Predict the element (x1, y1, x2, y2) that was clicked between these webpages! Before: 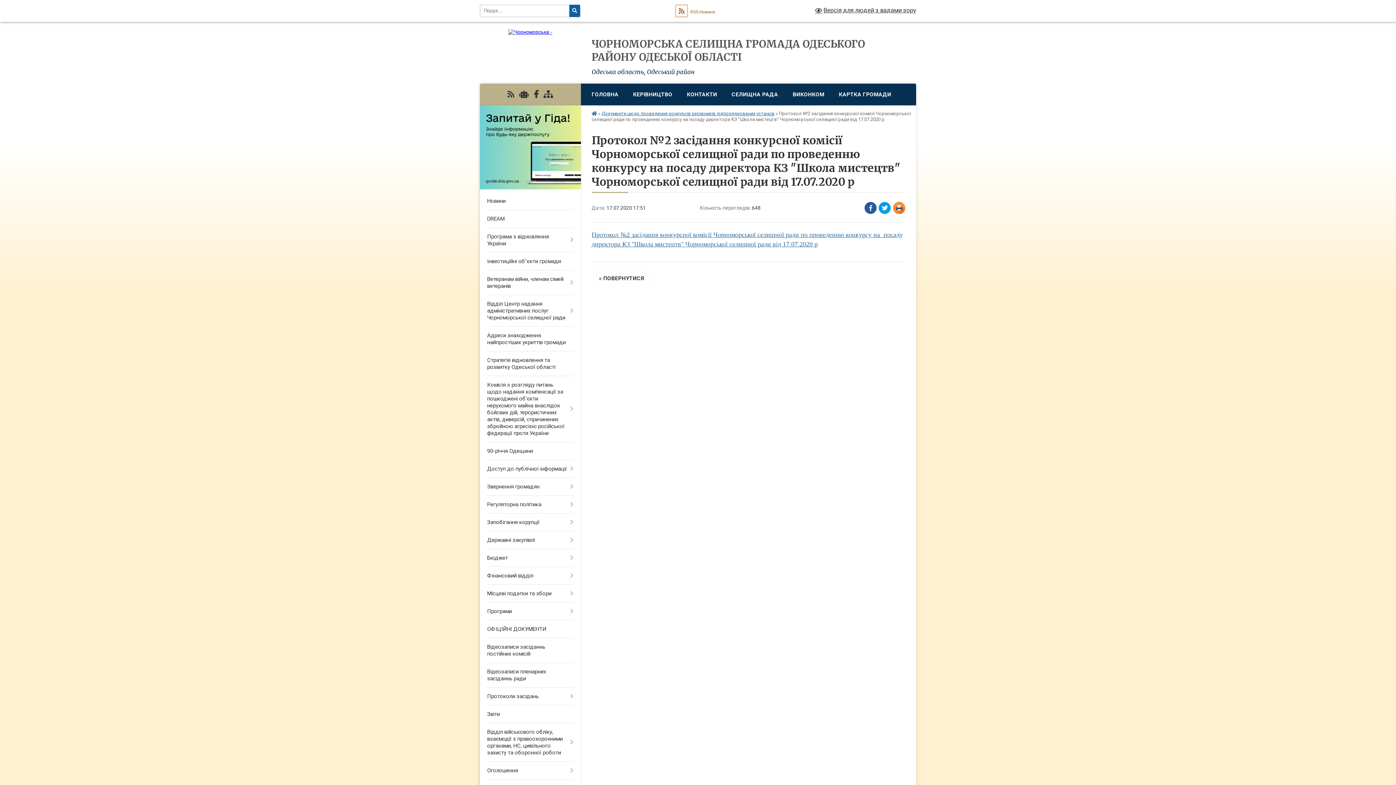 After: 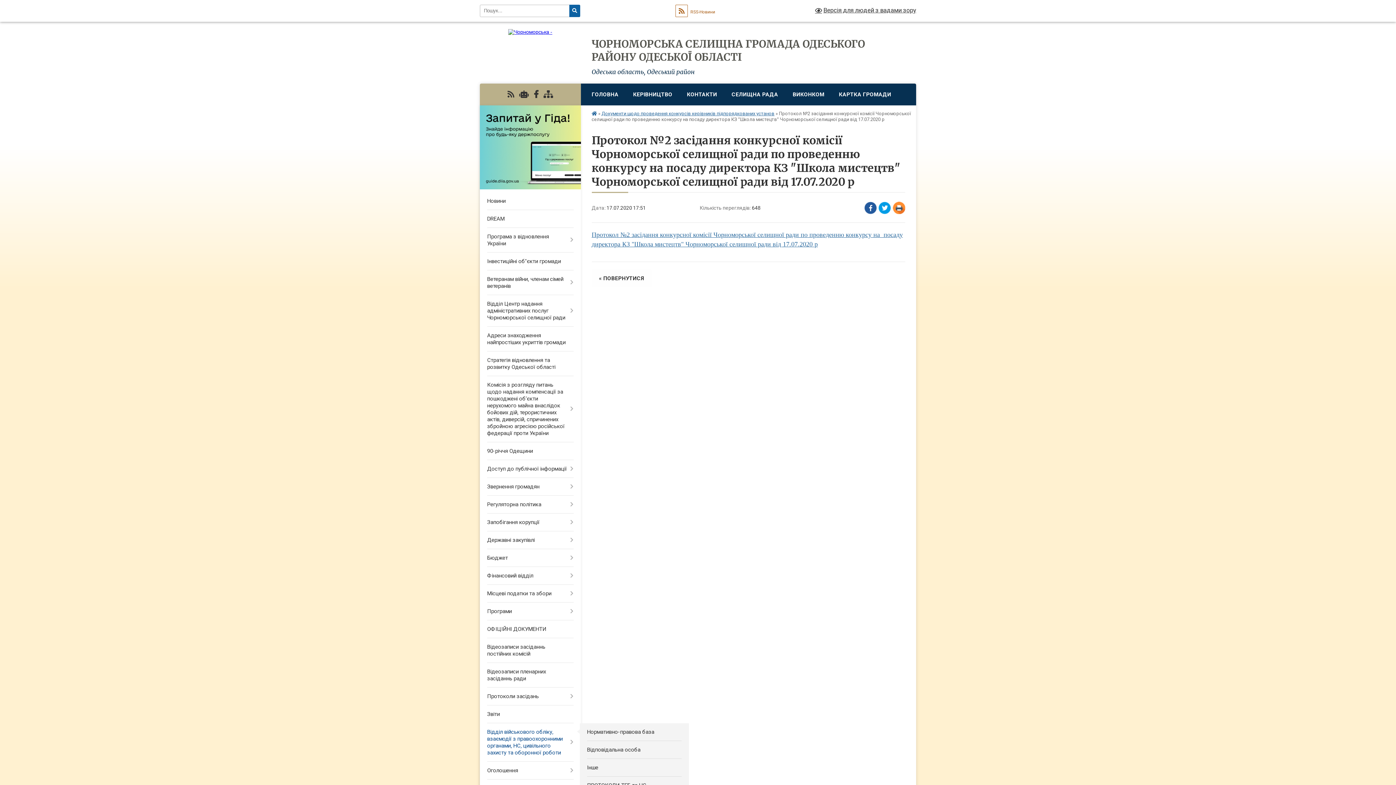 Action: bbox: (480, 723, 580, 762) label: Відділ військового обліку, взаємодії з правоохоронними органами, НС, цивільного захисту та оборонної роботи